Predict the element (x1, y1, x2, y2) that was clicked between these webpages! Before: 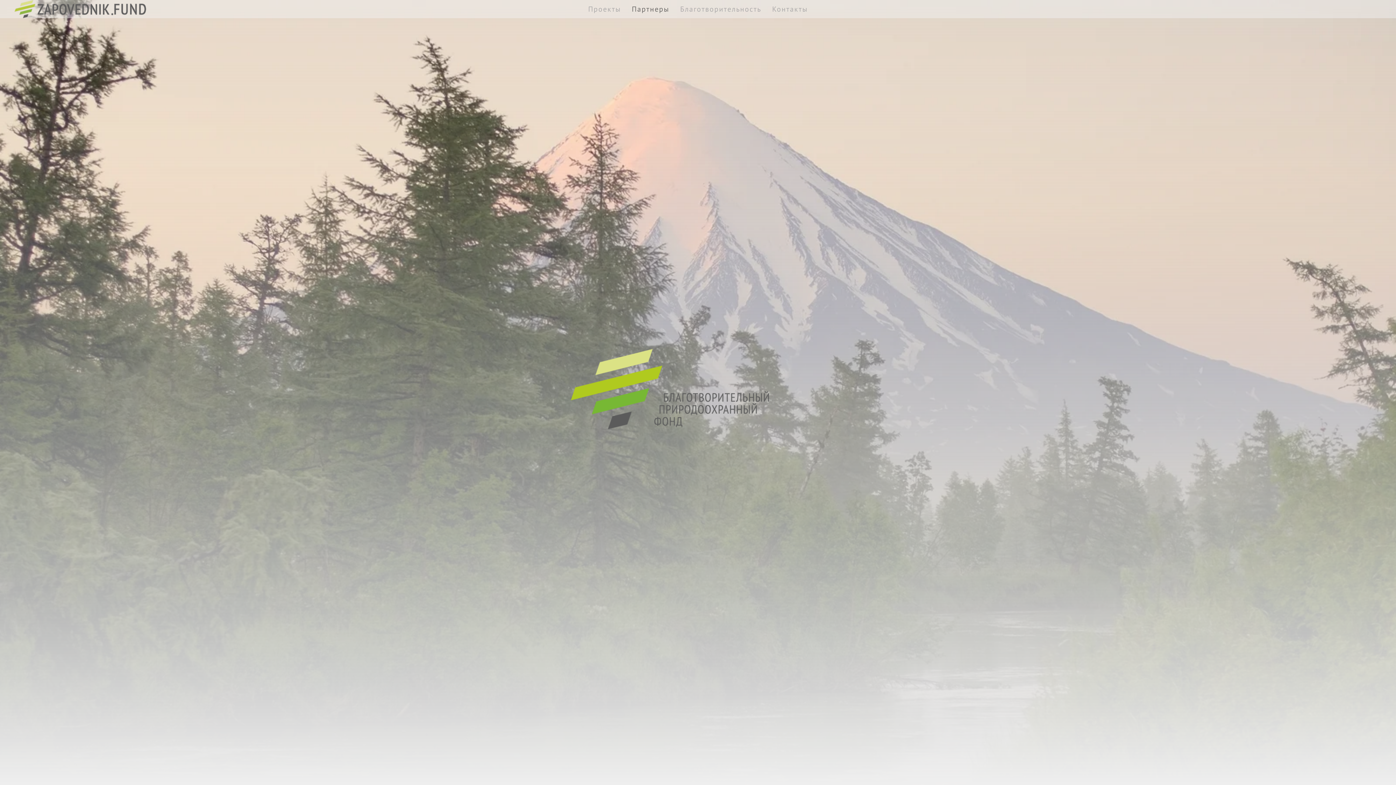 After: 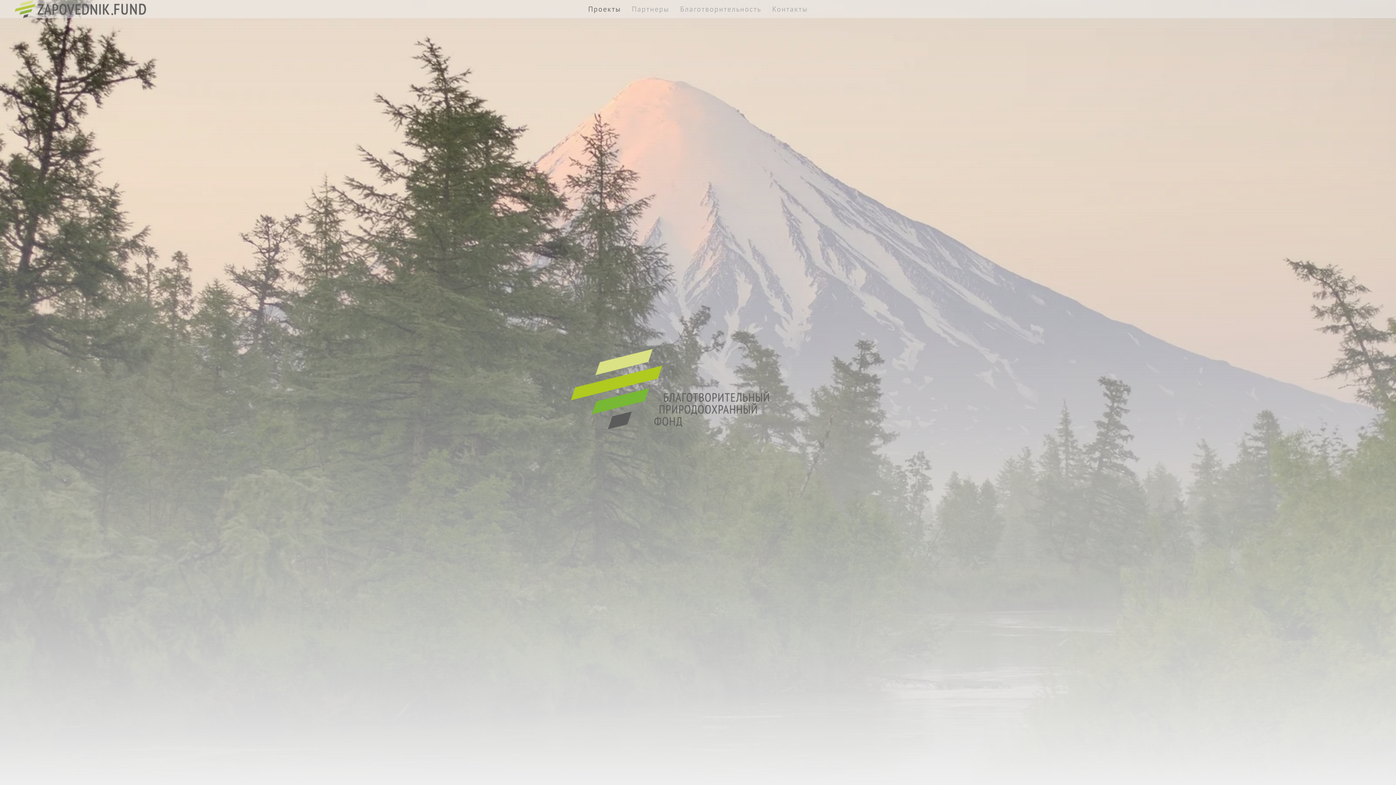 Action: label: Проекты bbox: (588, 4, 621, 13)